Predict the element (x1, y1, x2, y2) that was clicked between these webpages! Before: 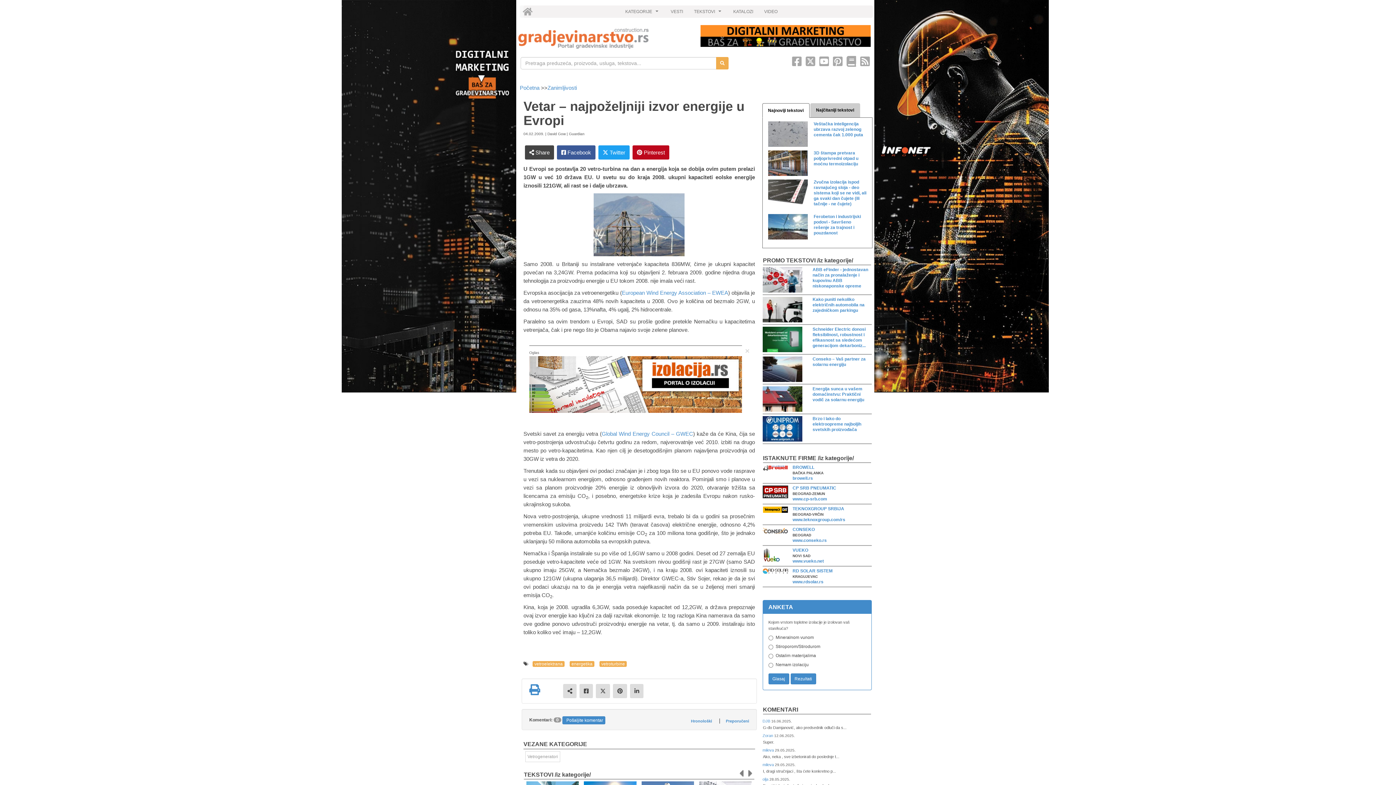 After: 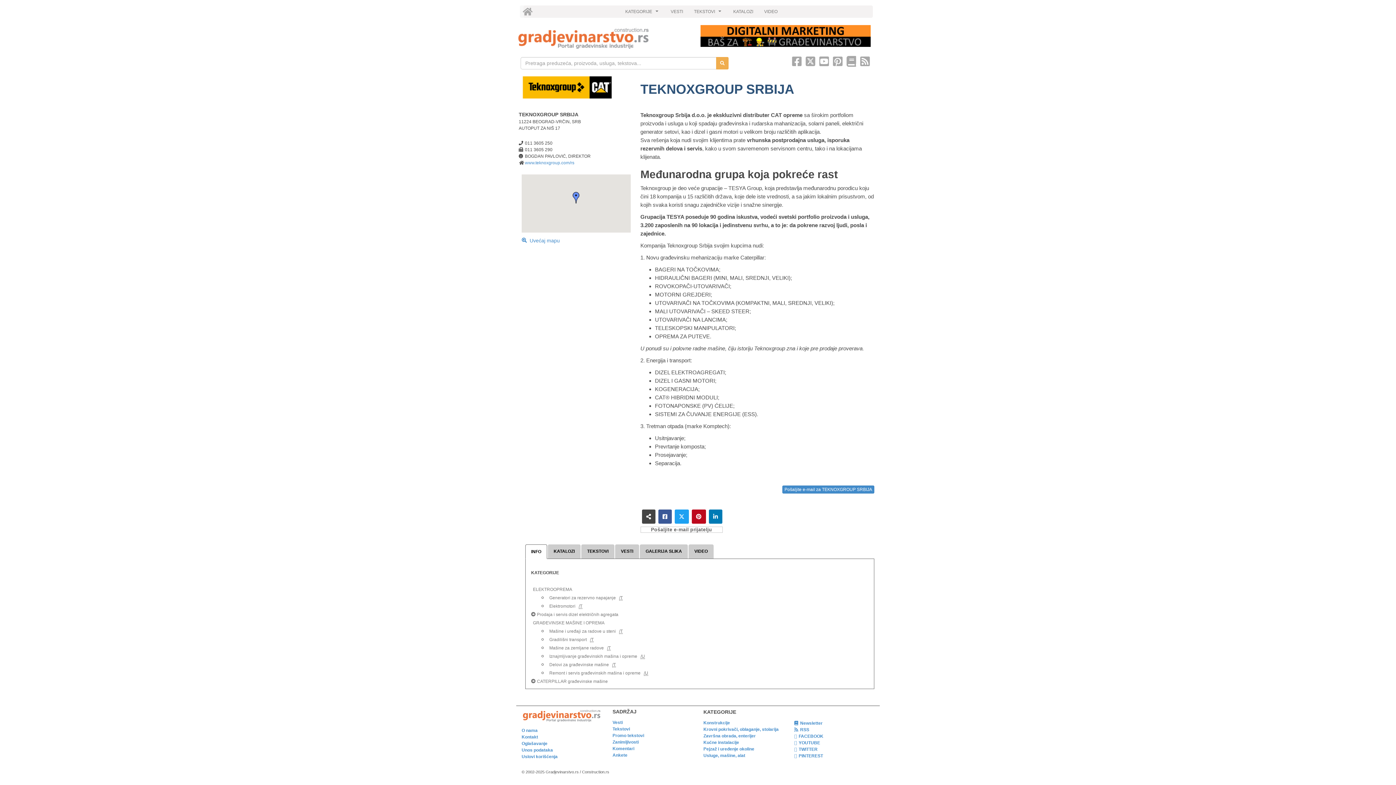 Action: bbox: (762, 506, 781, 513)